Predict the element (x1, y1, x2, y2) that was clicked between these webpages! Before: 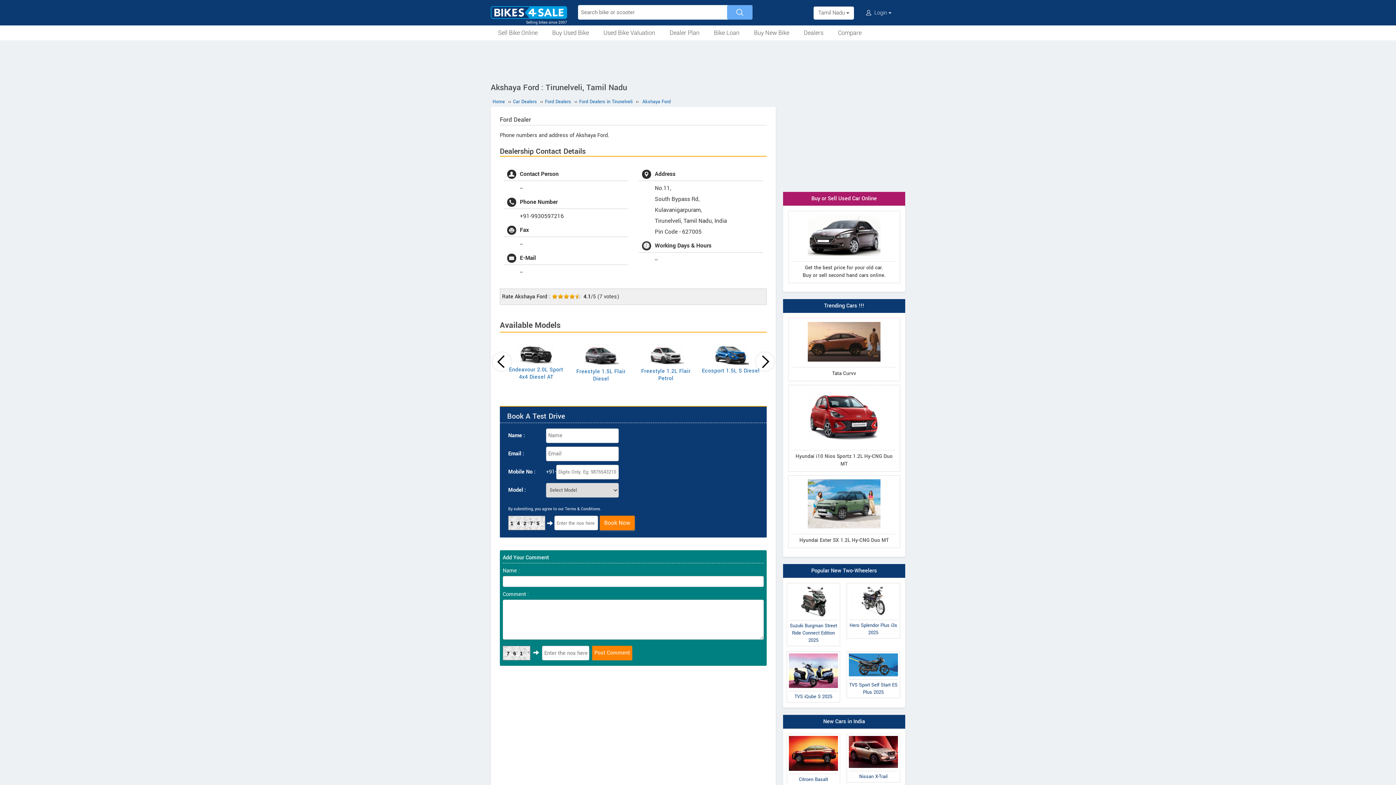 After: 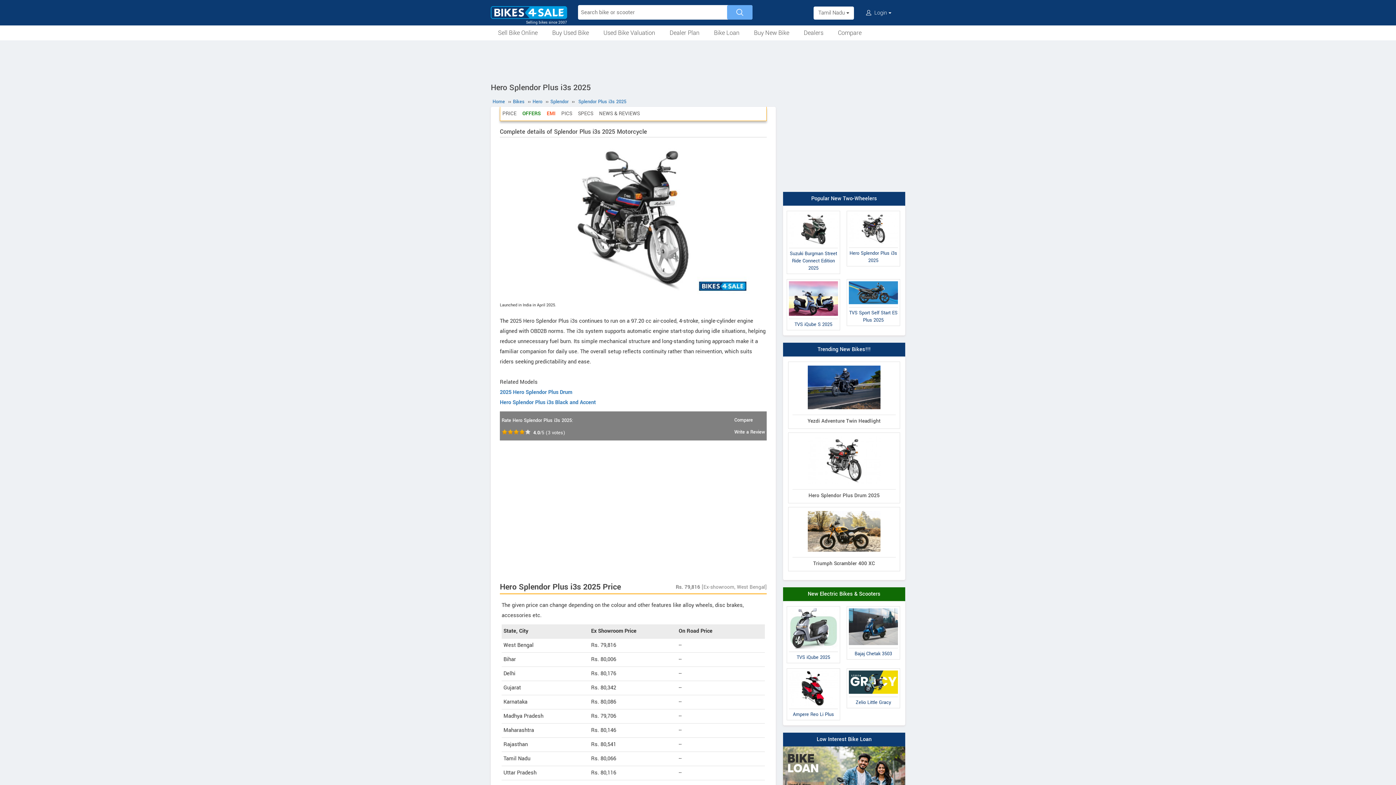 Action: bbox: (846, 583, 900, 639) label: Hero Splendor Plus i3s 2025